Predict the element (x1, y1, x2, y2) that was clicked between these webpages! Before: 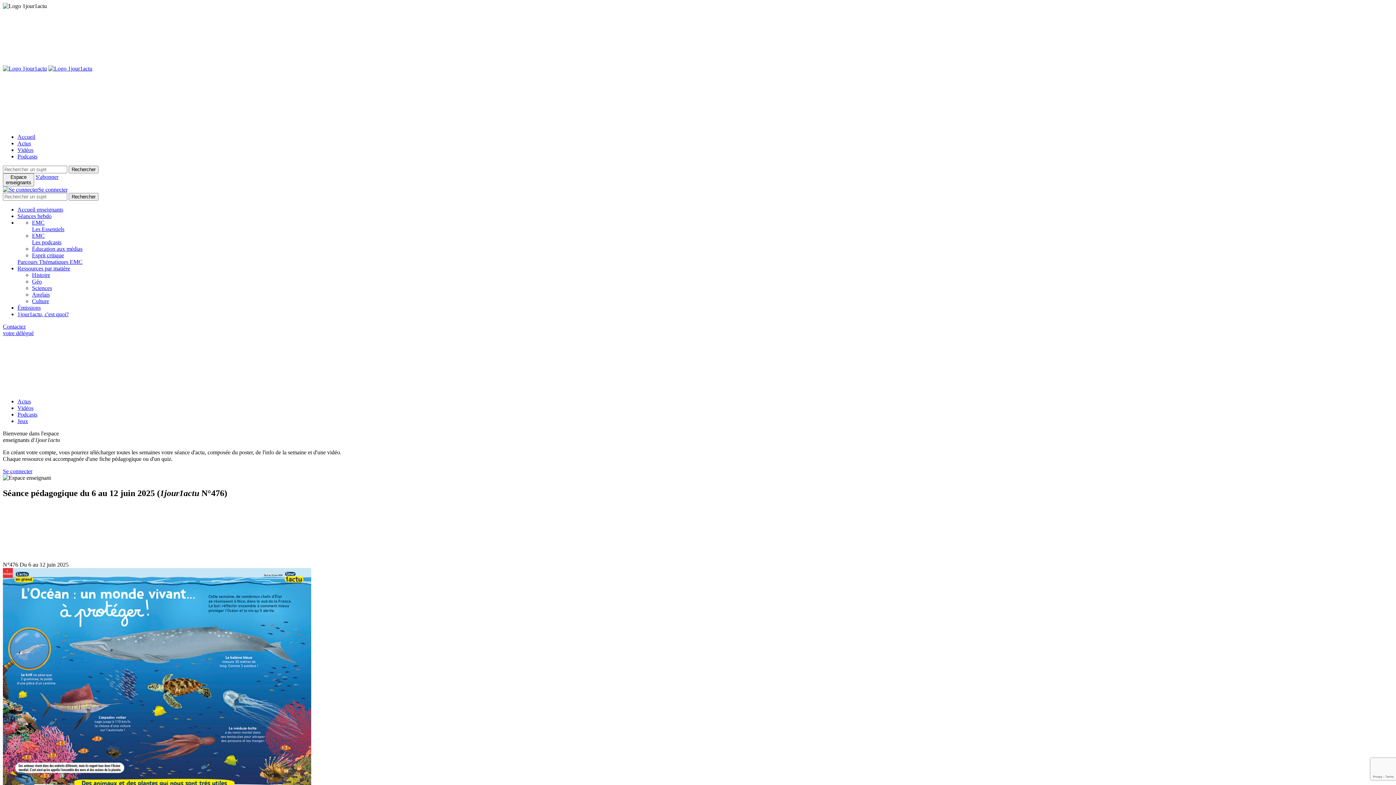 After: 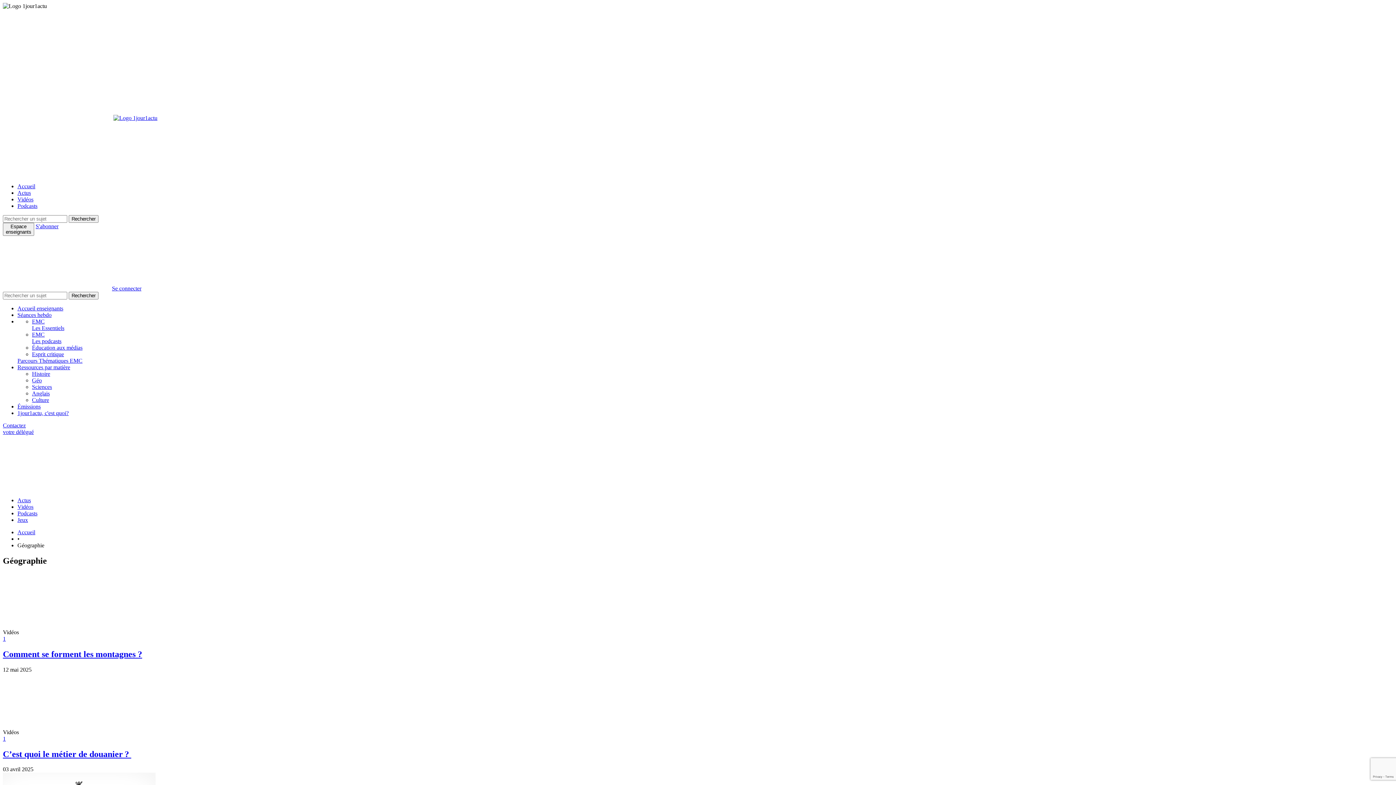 Action: bbox: (32, 278, 41, 284) label: Géo